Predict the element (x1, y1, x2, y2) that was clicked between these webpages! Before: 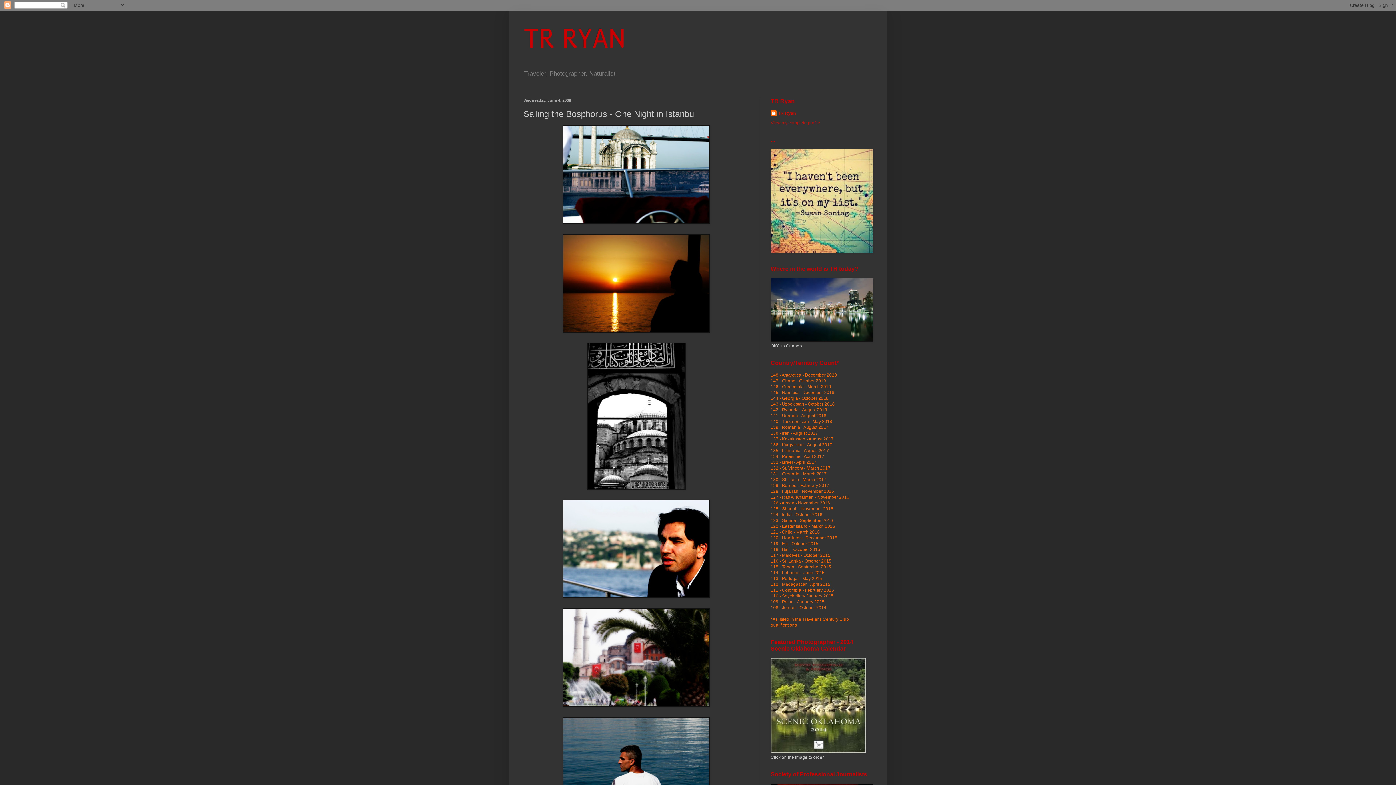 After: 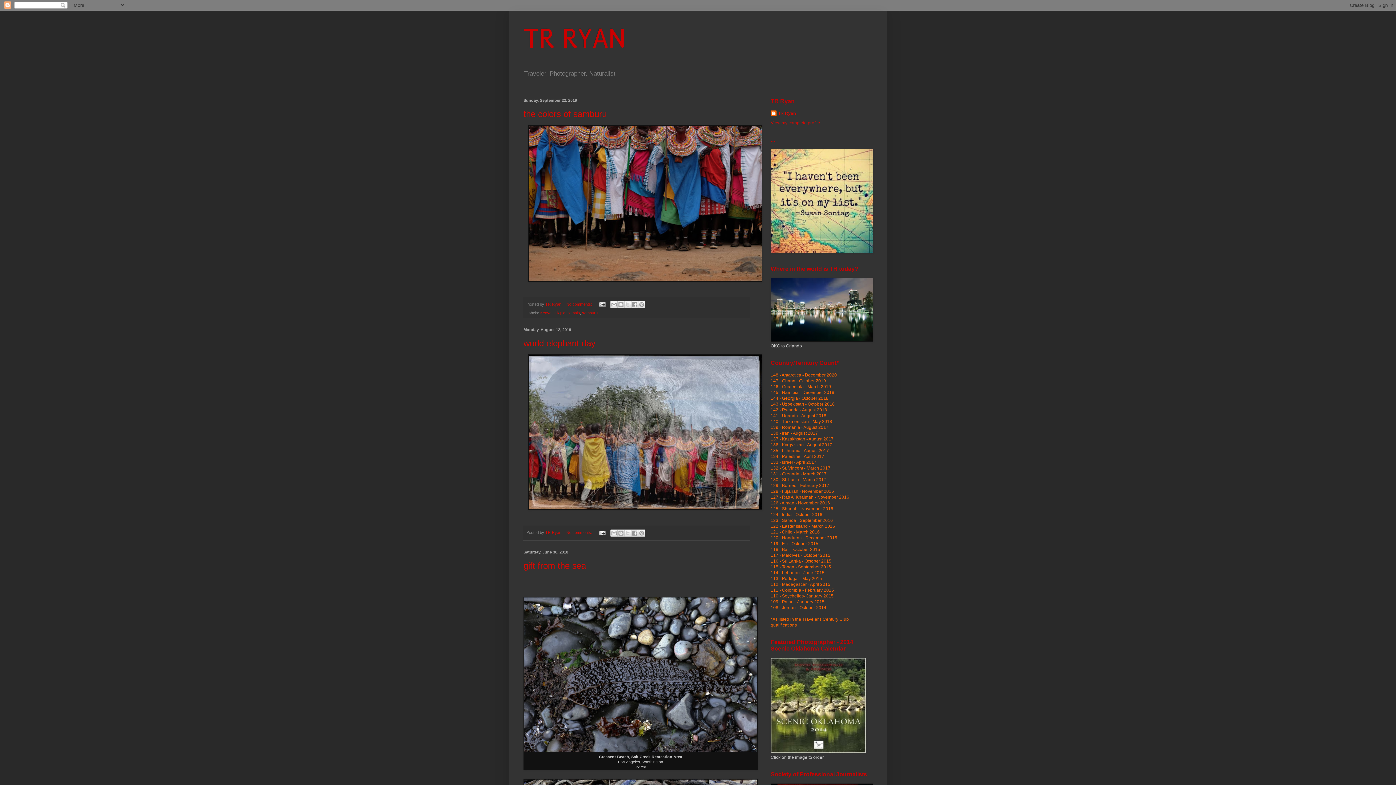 Action: label: TR RYAN bbox: (523, 22, 625, 54)